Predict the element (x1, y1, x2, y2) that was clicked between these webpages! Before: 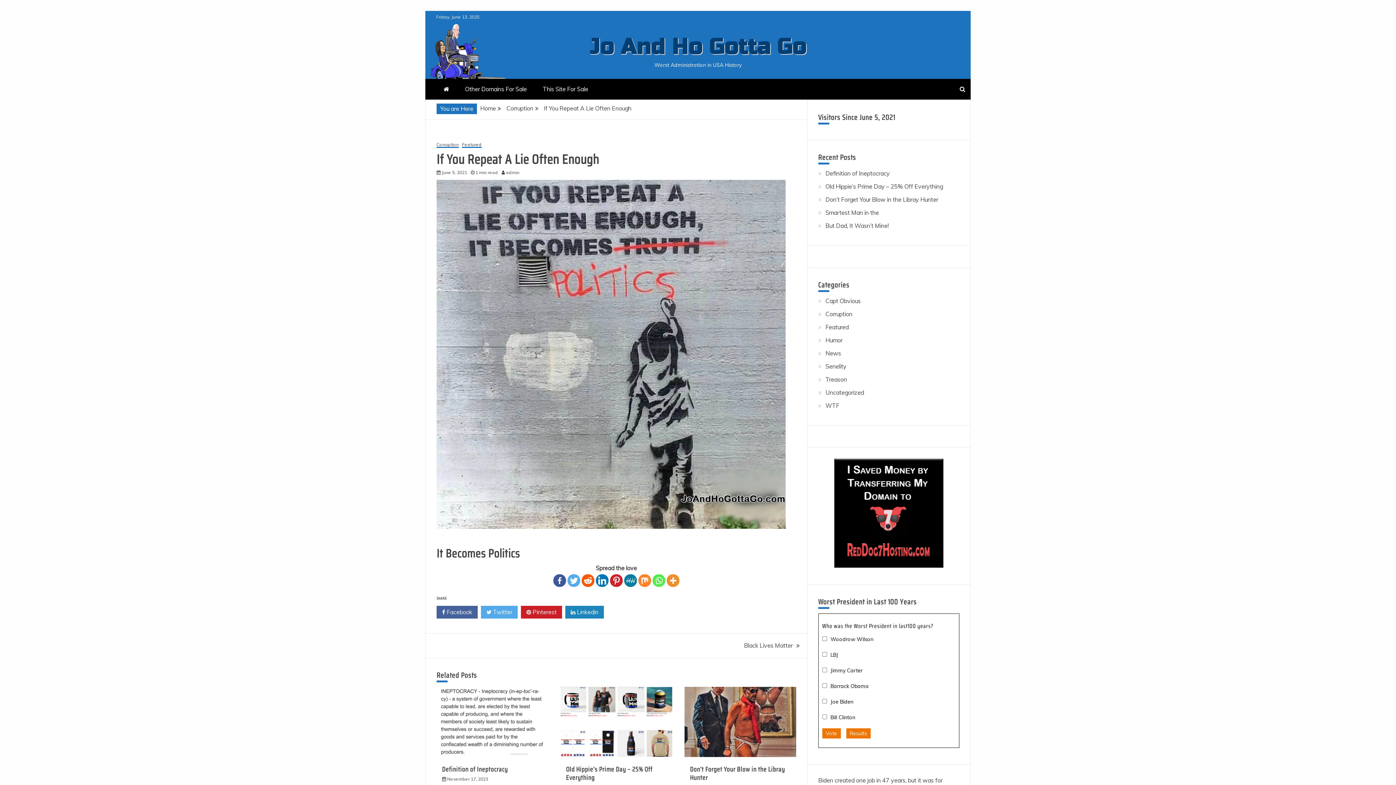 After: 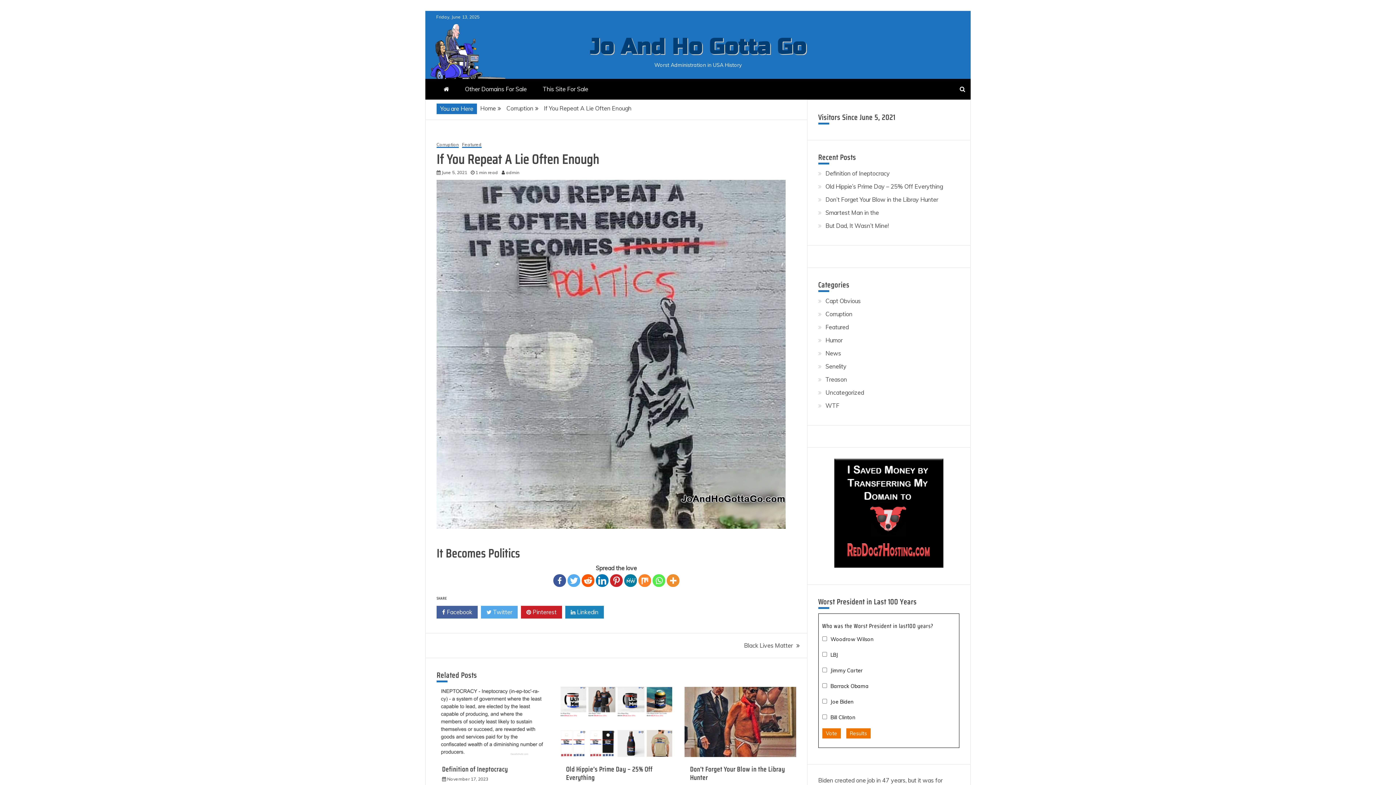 Action: bbox: (567, 574, 580, 587)